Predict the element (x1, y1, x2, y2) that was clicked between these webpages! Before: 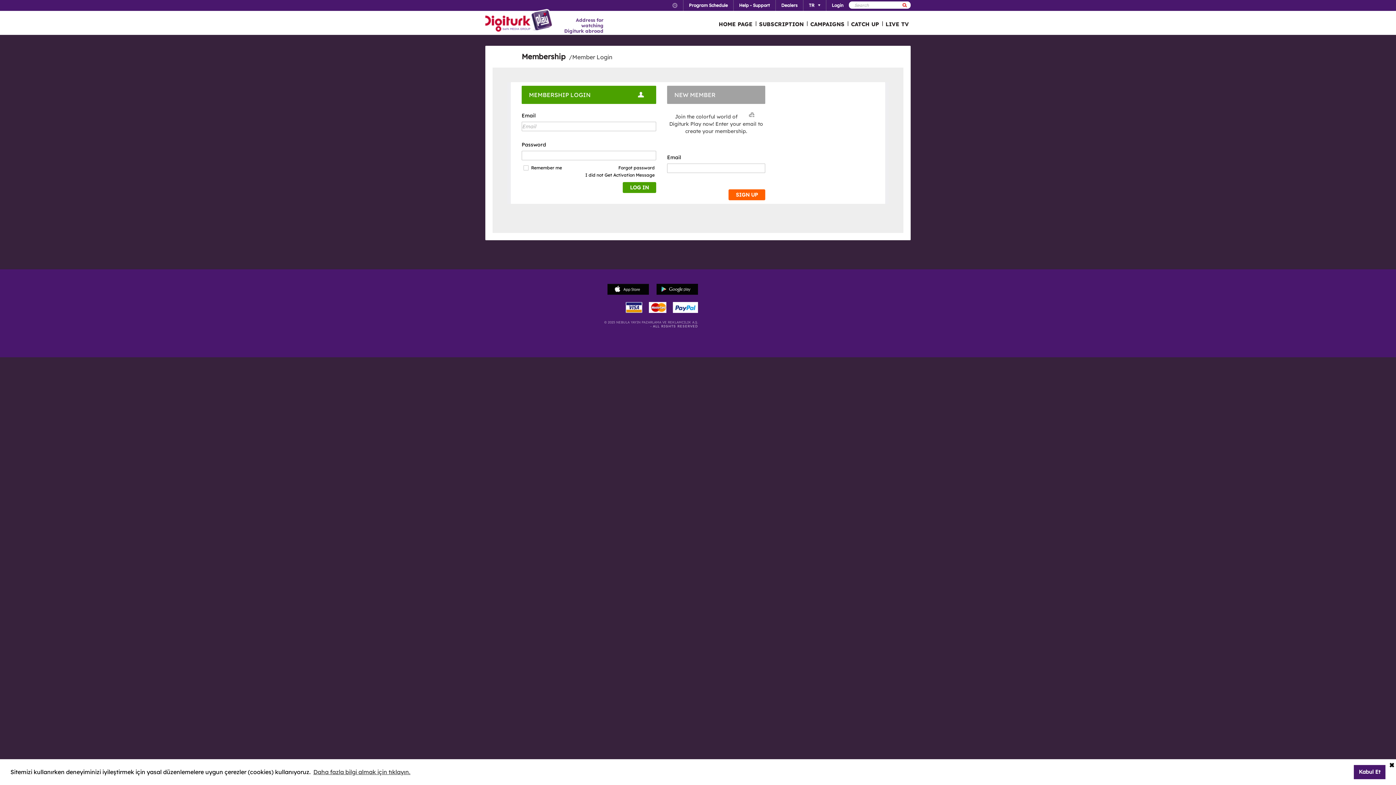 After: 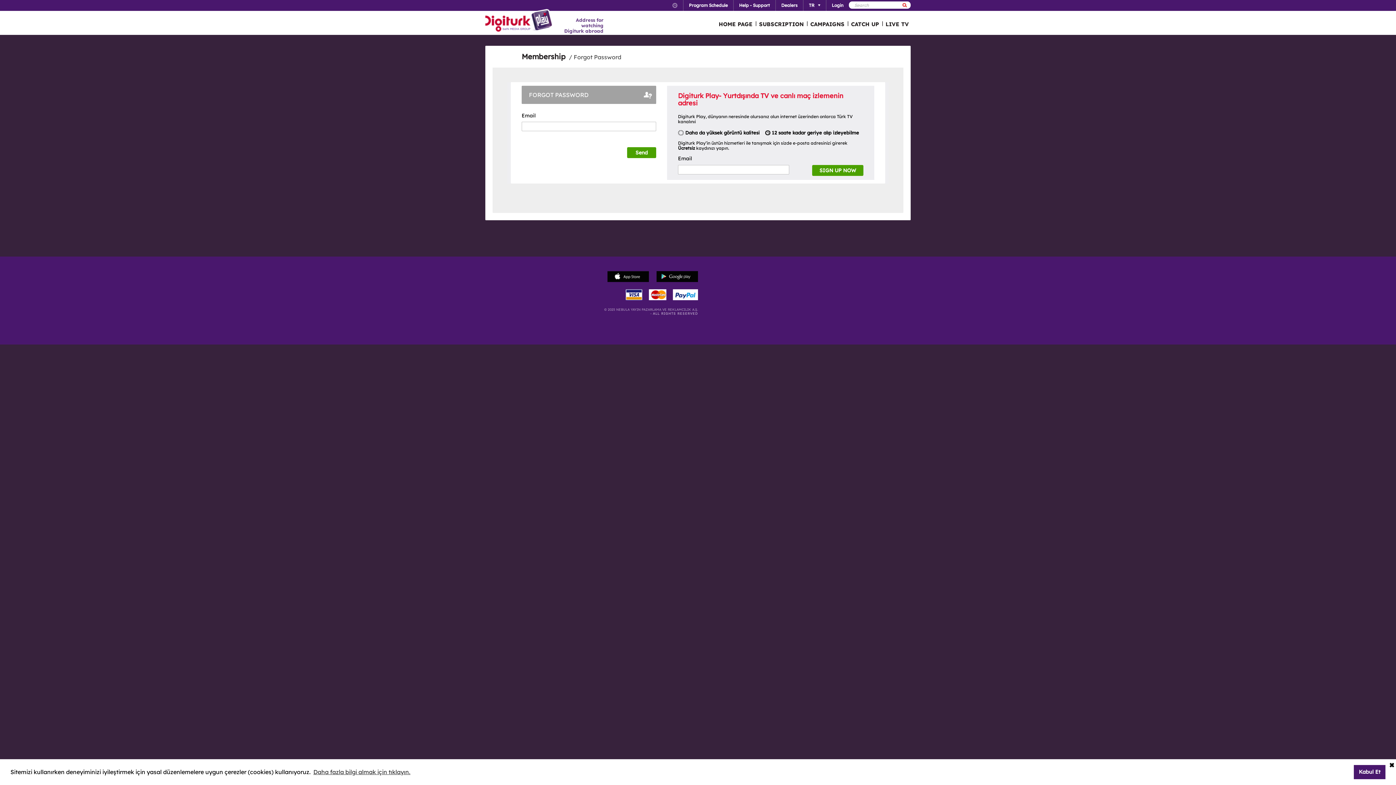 Action: bbox: (585, 164, 654, 171) label: Forgot password